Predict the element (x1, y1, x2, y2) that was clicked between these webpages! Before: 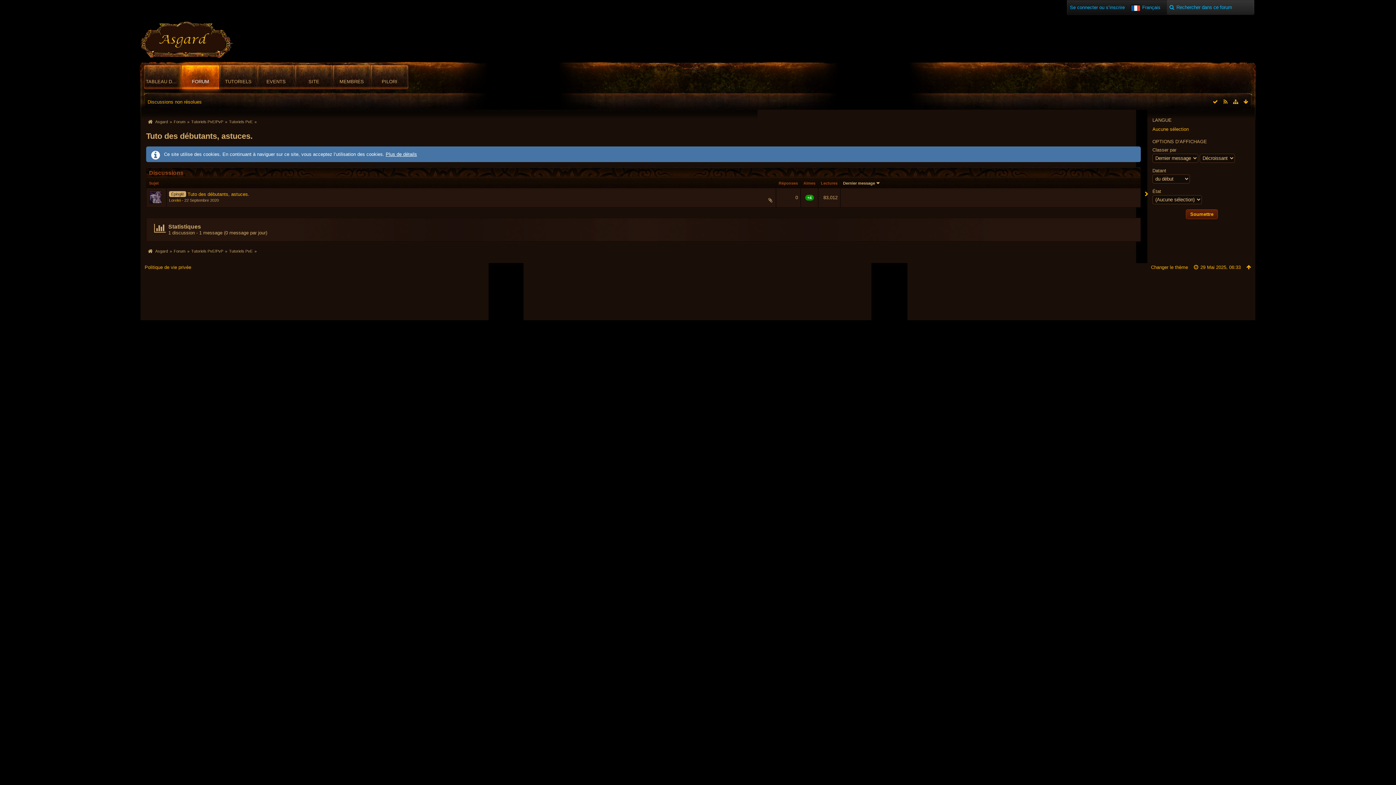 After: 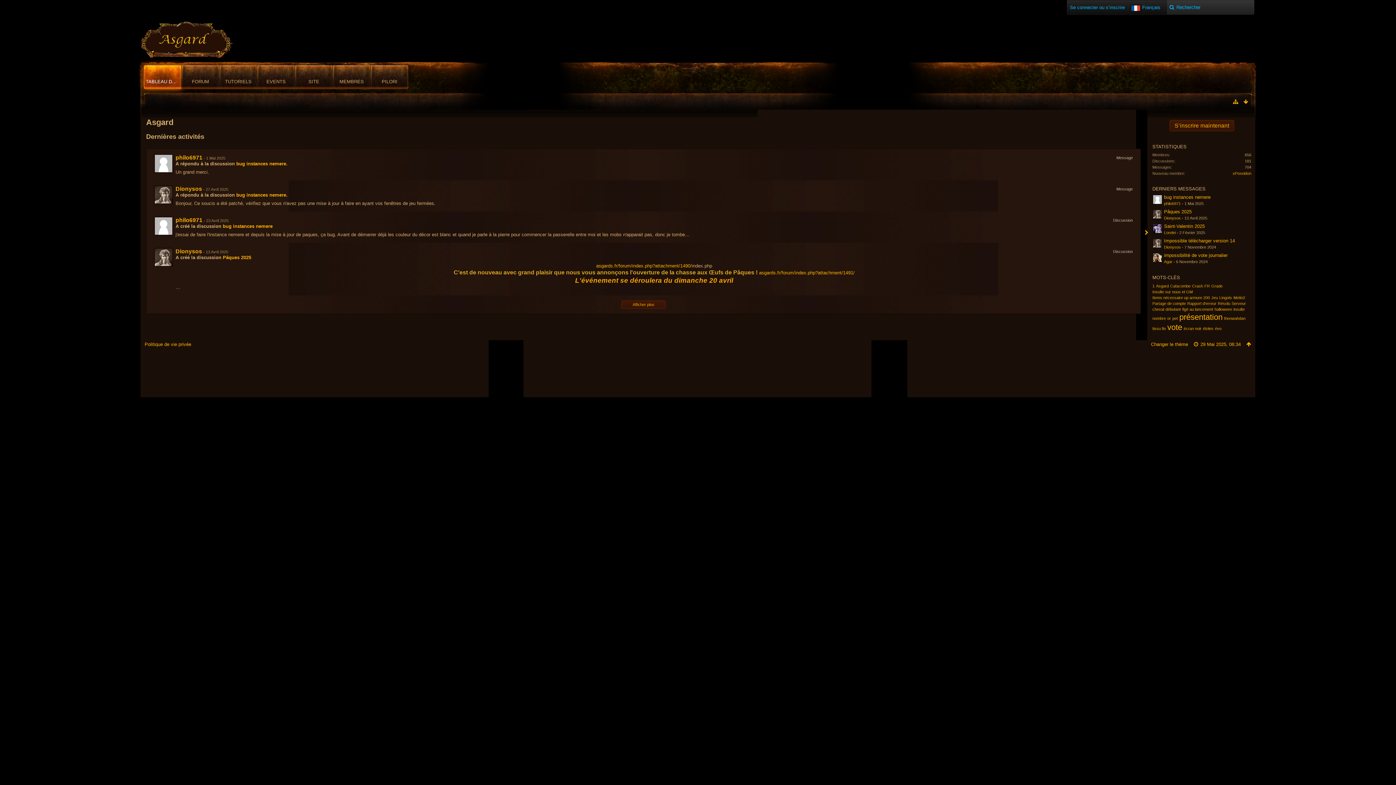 Action: label: TABLEAU DE BORD bbox: (144, 65, 181, 89)